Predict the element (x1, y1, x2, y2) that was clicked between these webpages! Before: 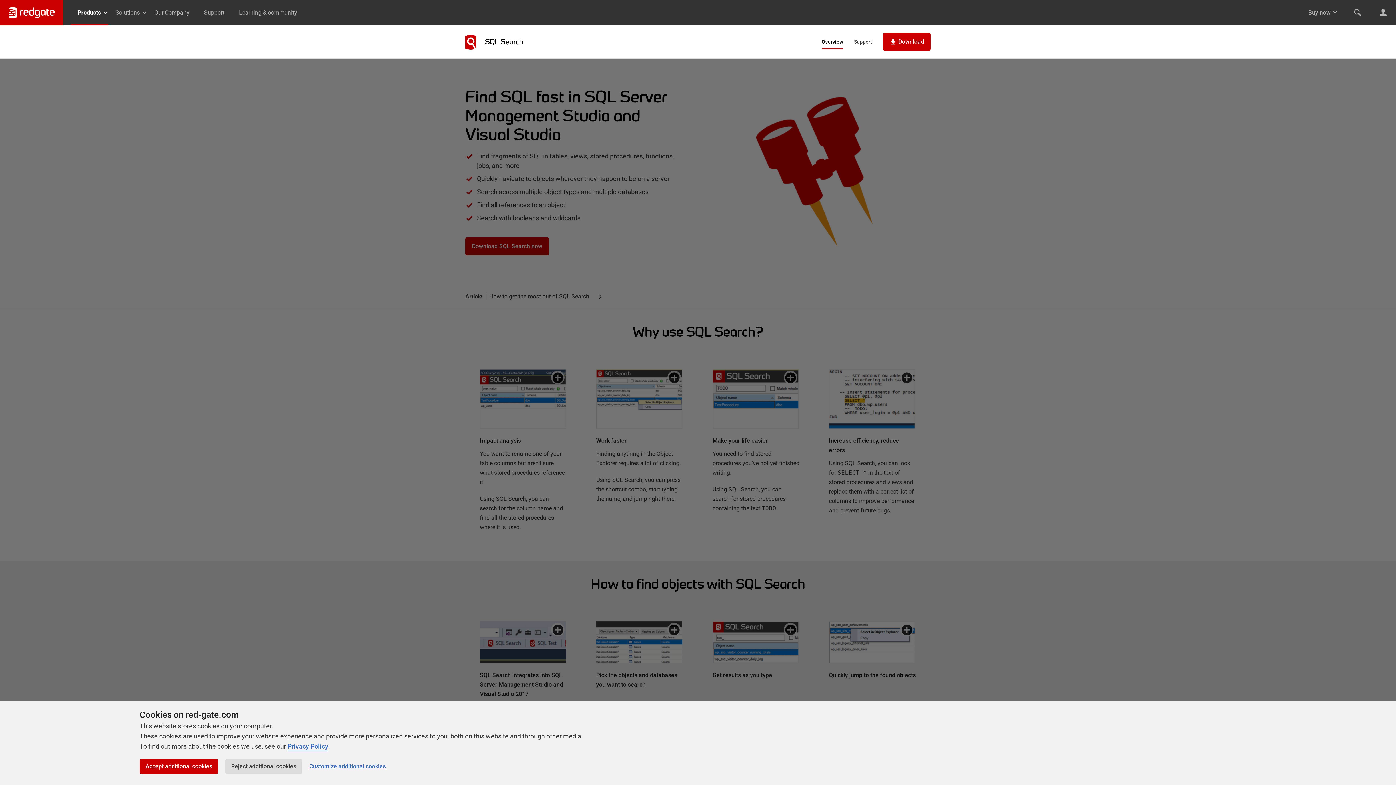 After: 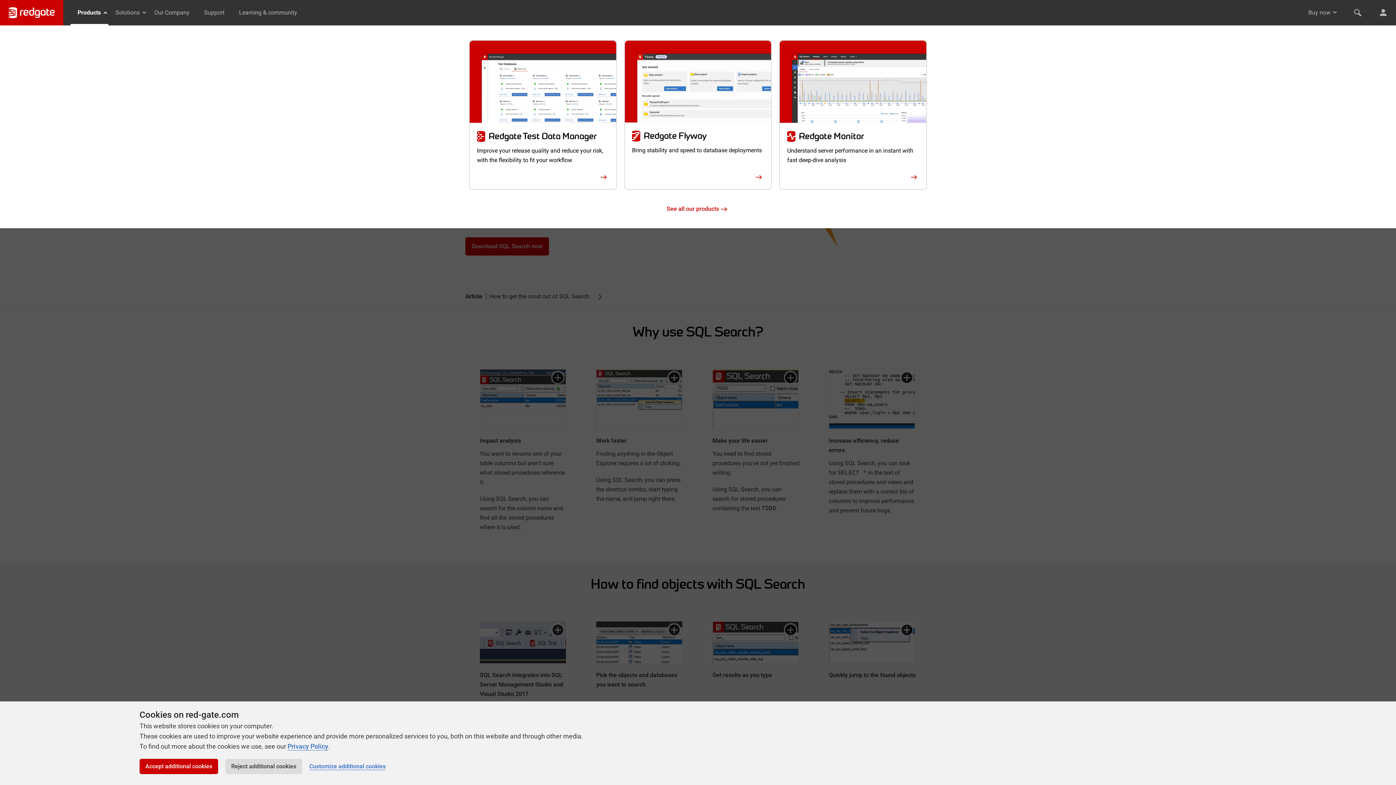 Action: bbox: (70, 0, 108, 25) label: Products